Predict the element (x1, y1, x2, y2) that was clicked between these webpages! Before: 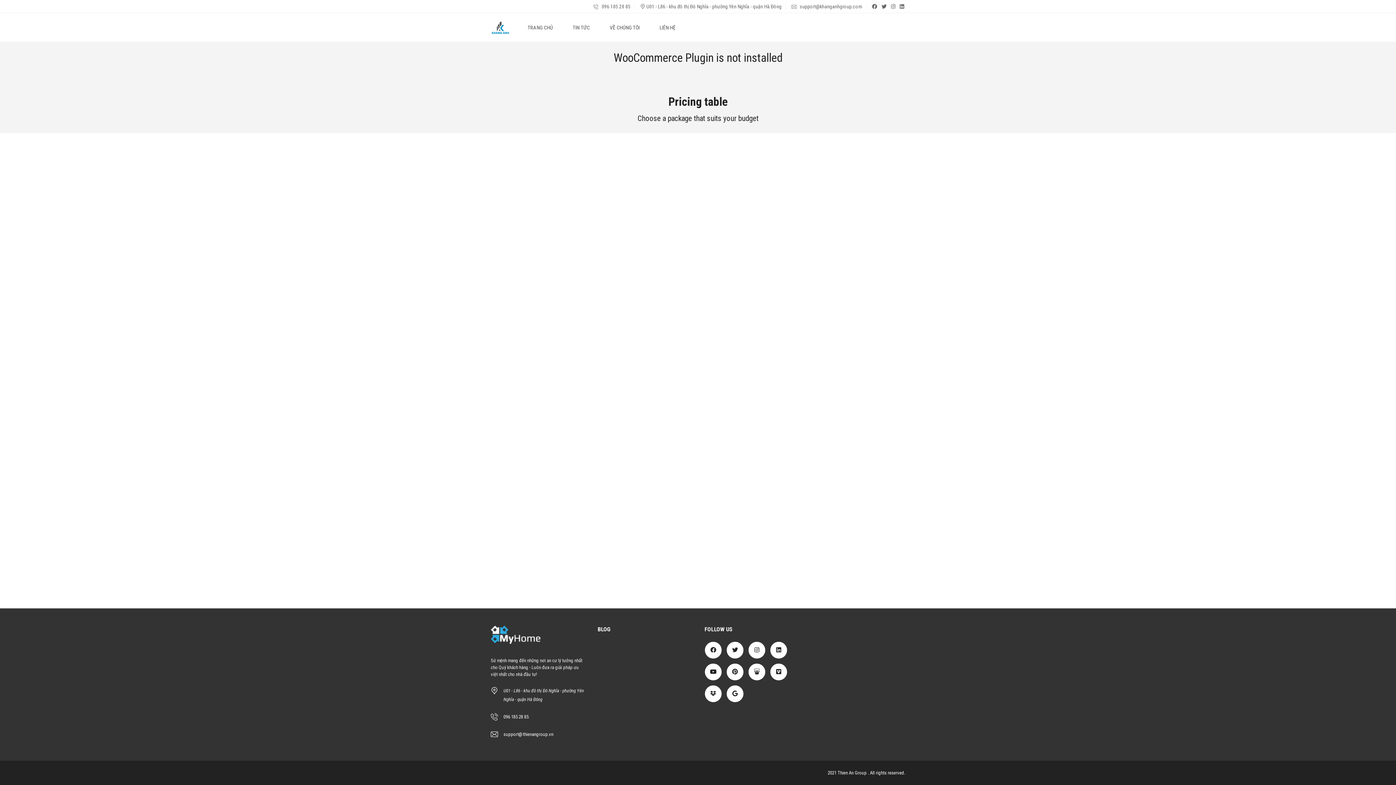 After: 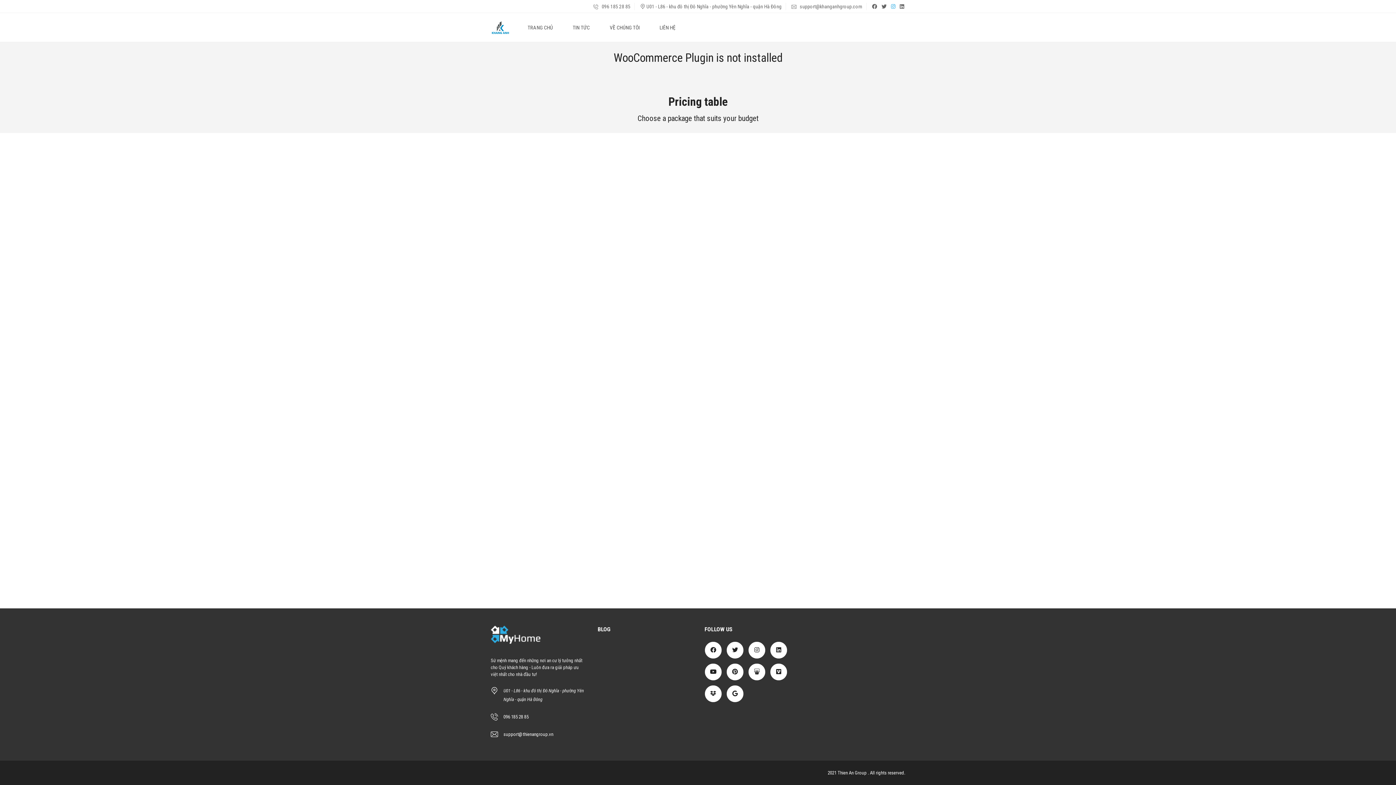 Action: label:   bbox: (891, 3, 896, 9)